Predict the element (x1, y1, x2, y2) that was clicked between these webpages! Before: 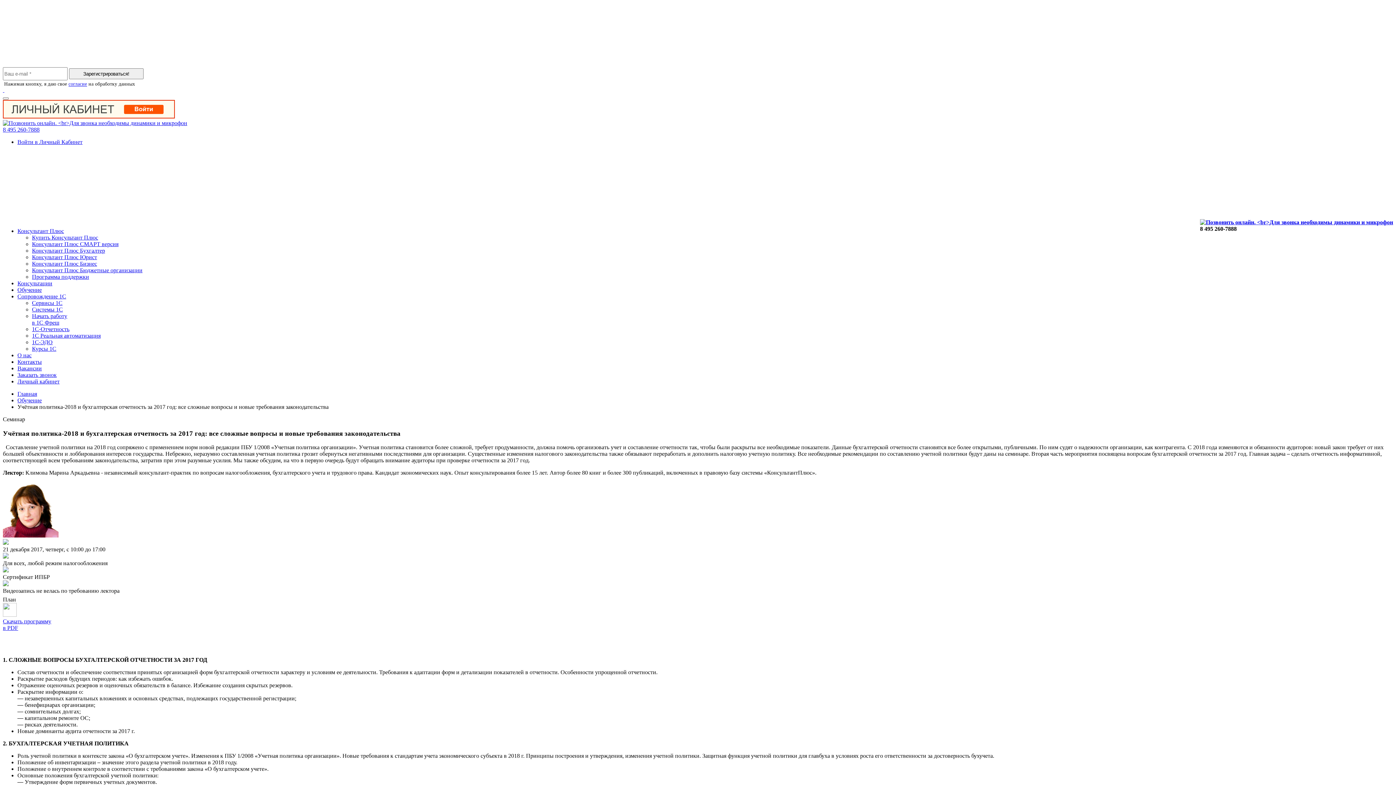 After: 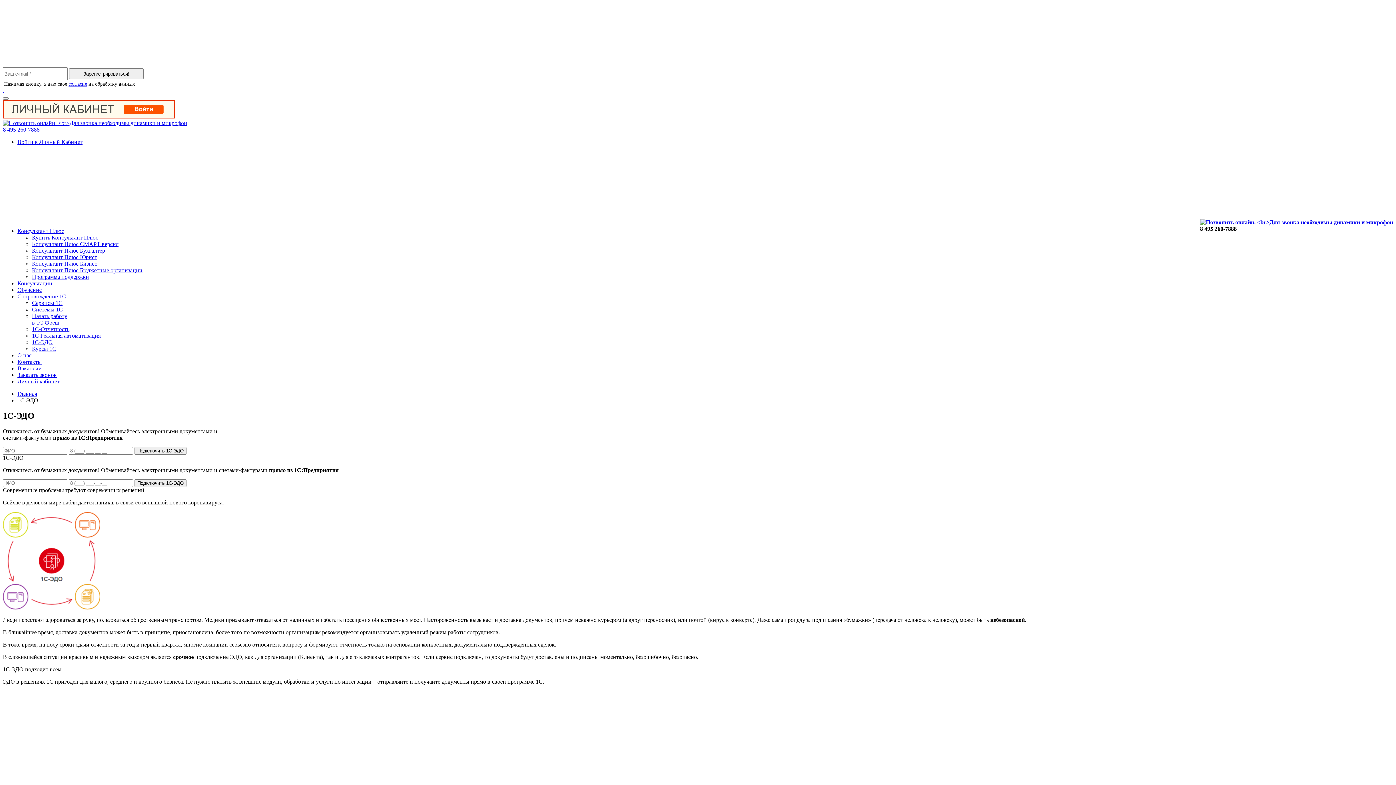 Action: bbox: (32, 339, 52, 345) label: 1C-ЭДО